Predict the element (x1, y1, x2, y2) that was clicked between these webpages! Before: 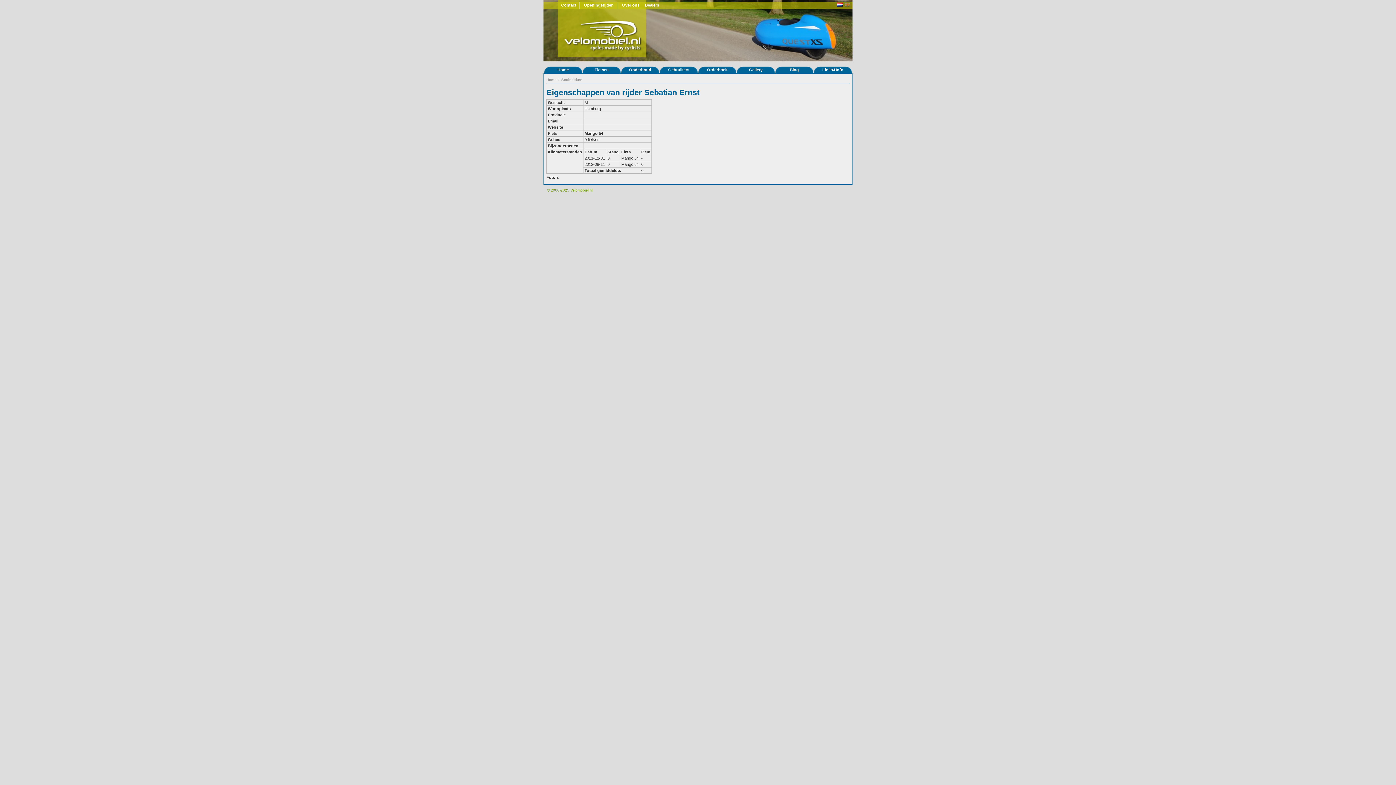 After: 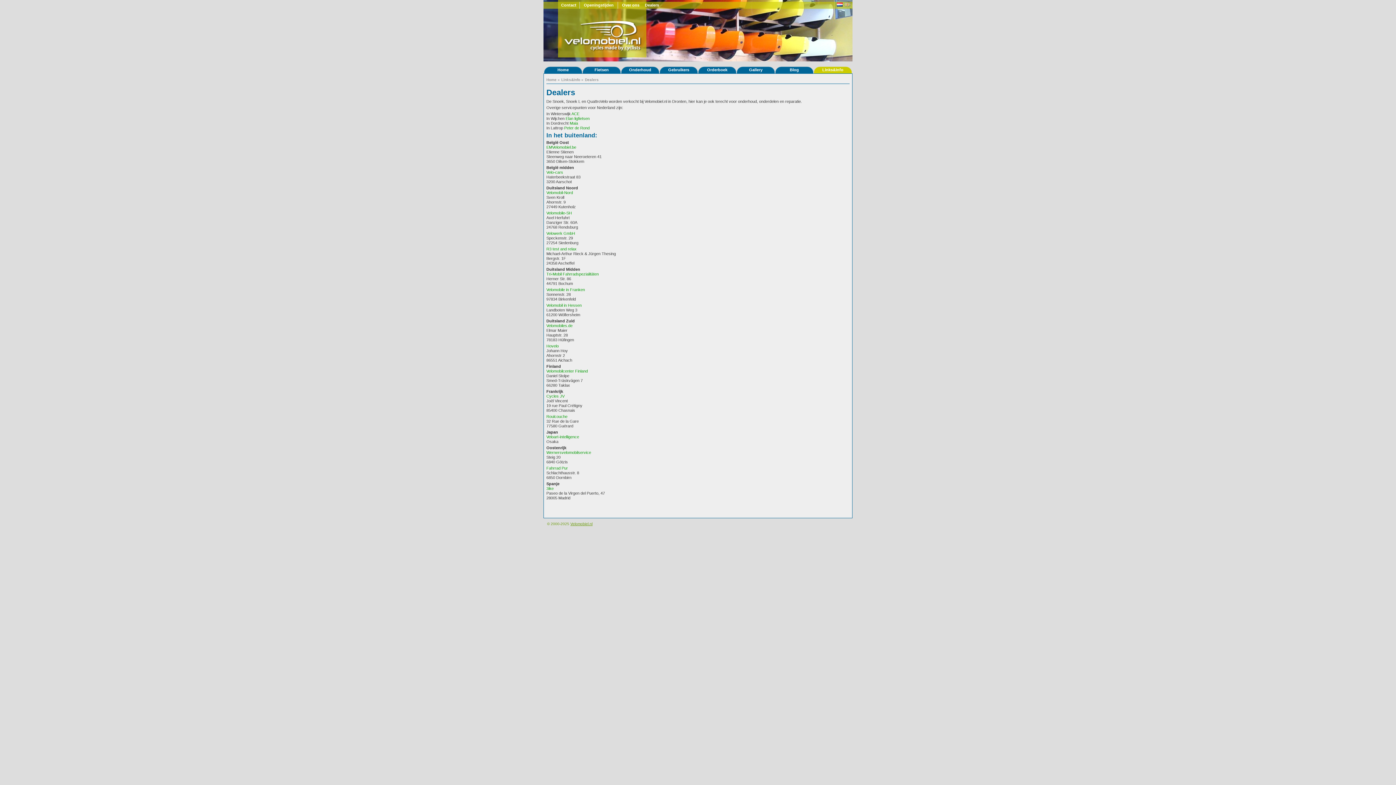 Action: label: Dealers bbox: (643, 1, 660, 8)